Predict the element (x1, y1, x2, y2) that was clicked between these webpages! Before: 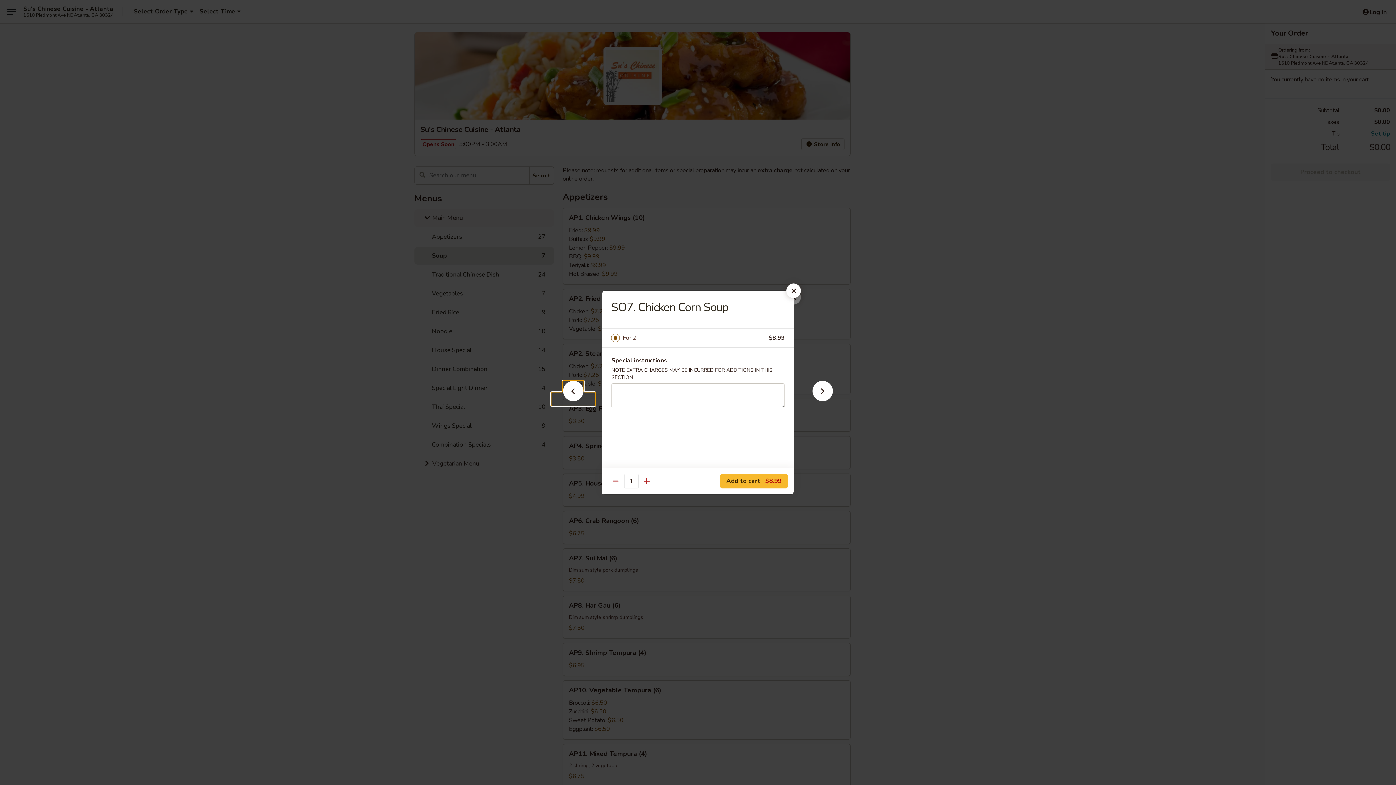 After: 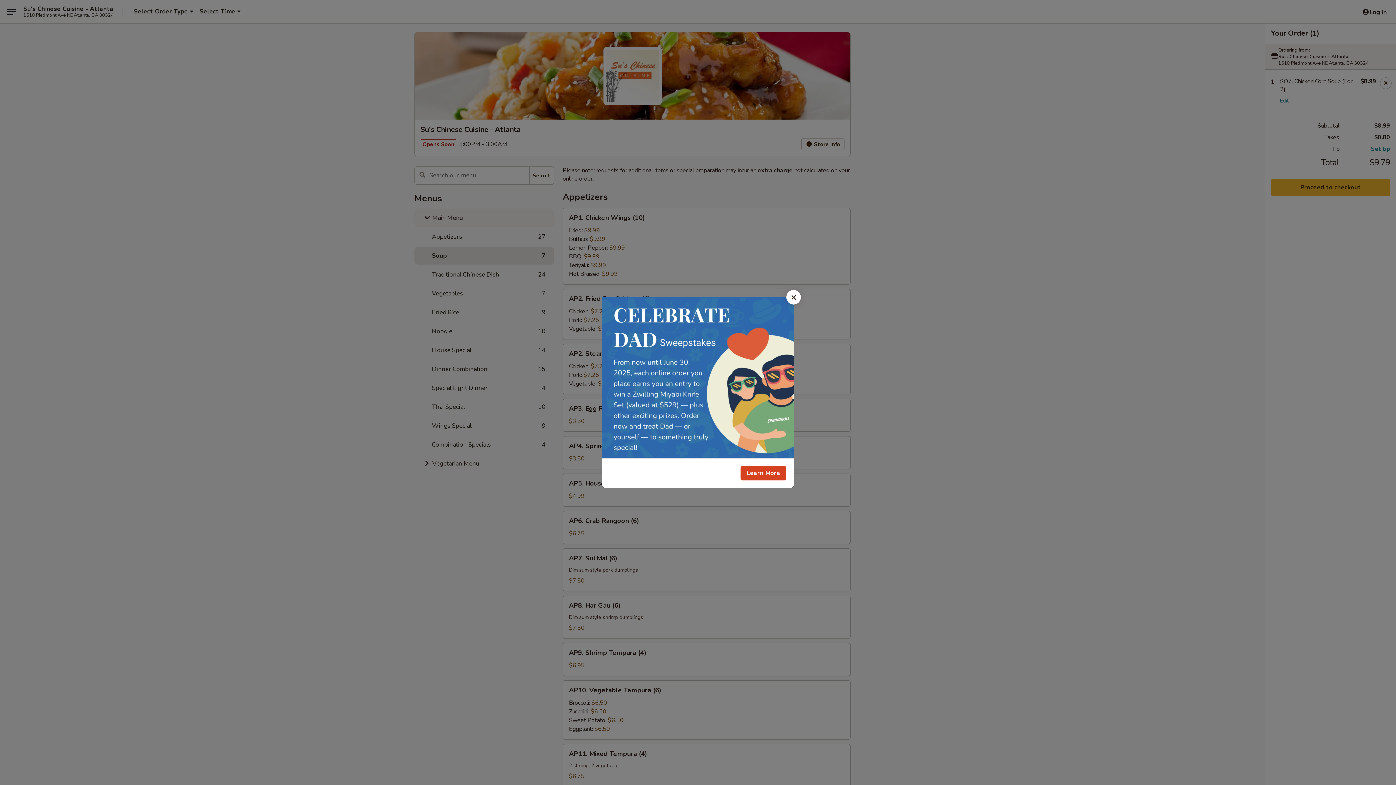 Action: bbox: (720, 474, 788, 488) label: Add to cart $8.99